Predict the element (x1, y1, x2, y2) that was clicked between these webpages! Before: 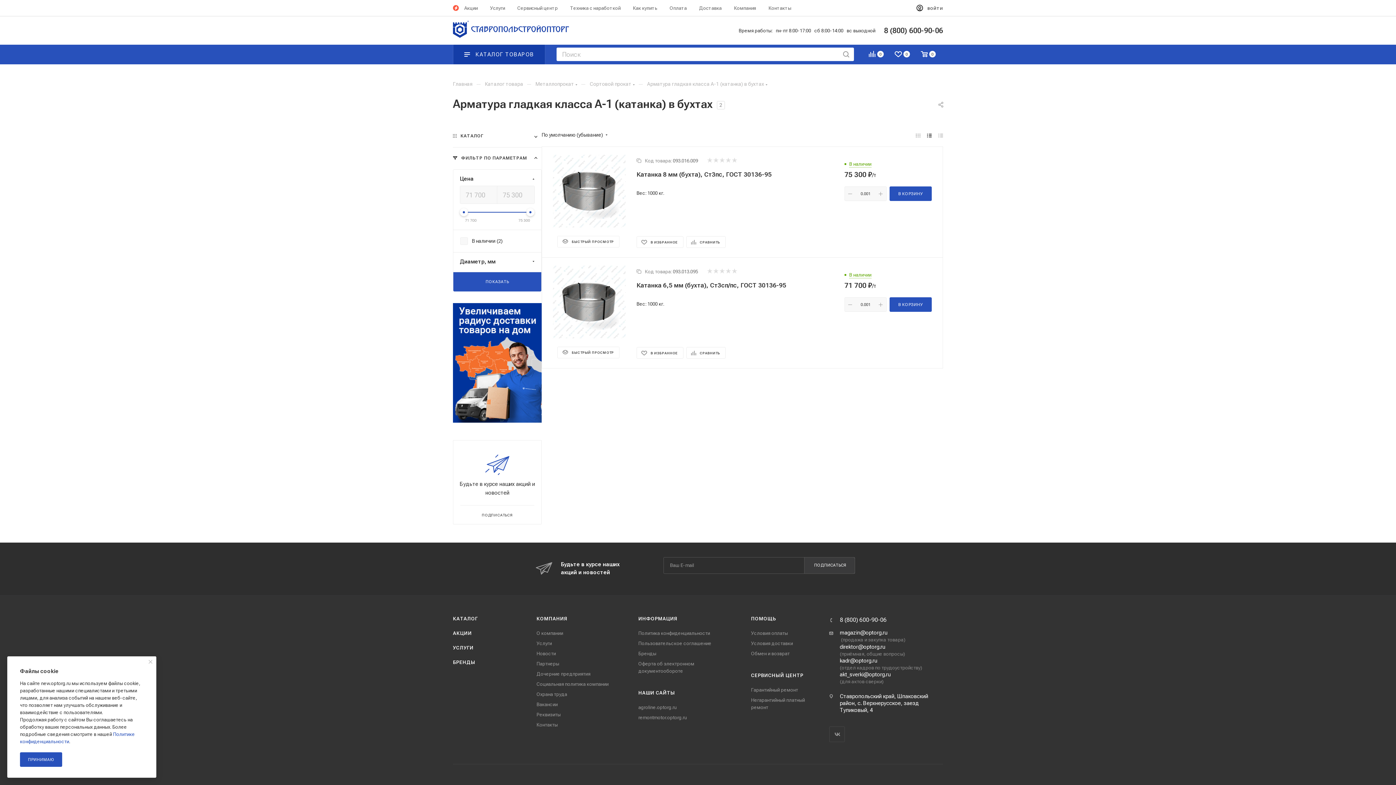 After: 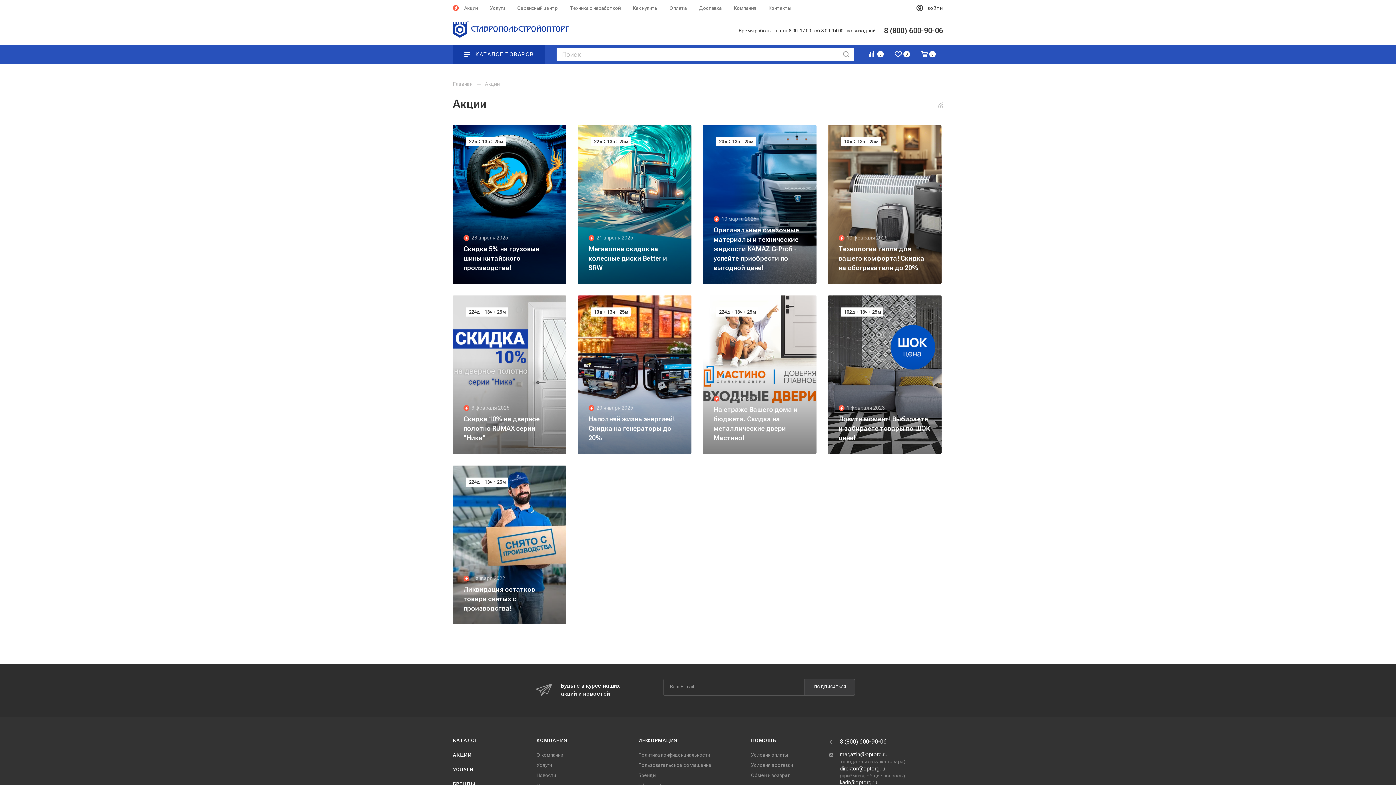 Action: label: АКЦИИ bbox: (453, 631, 472, 636)